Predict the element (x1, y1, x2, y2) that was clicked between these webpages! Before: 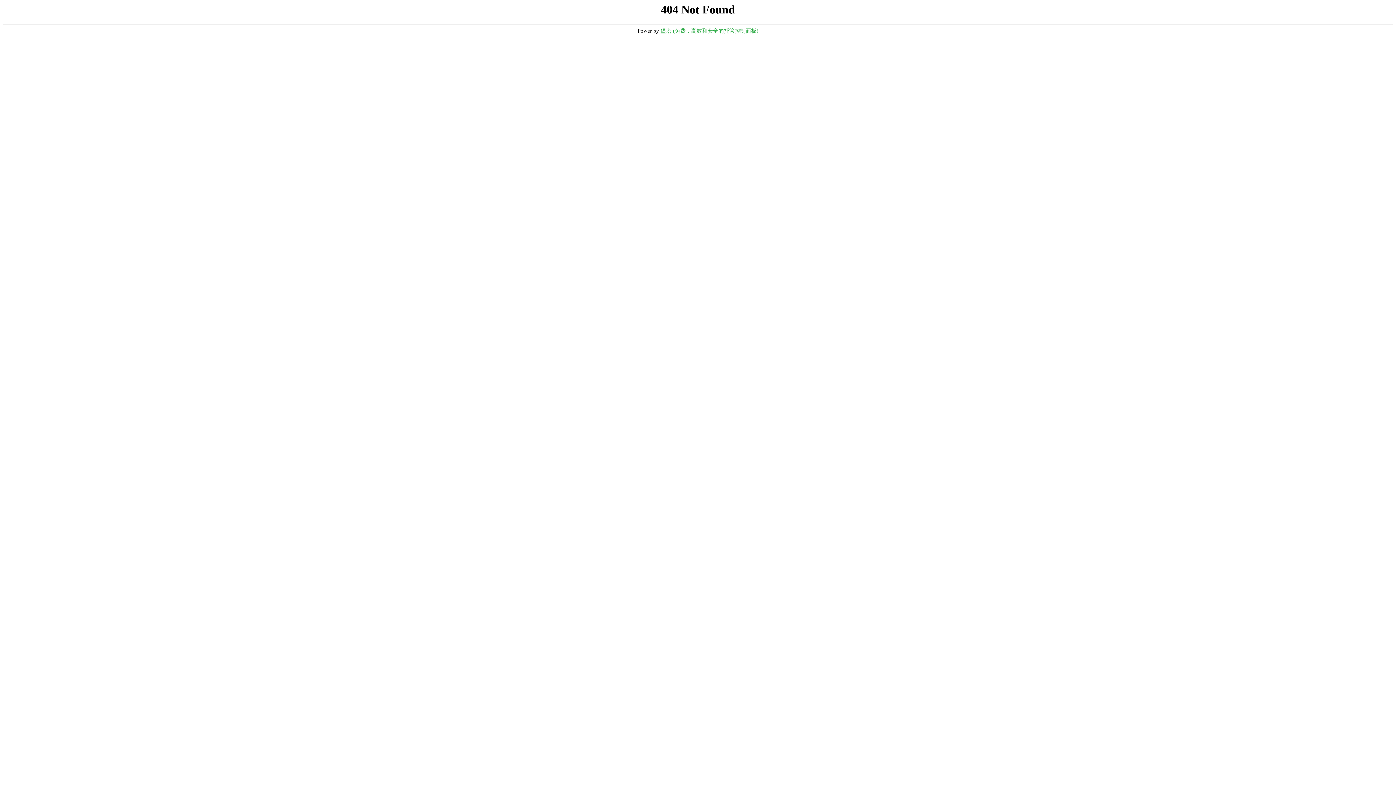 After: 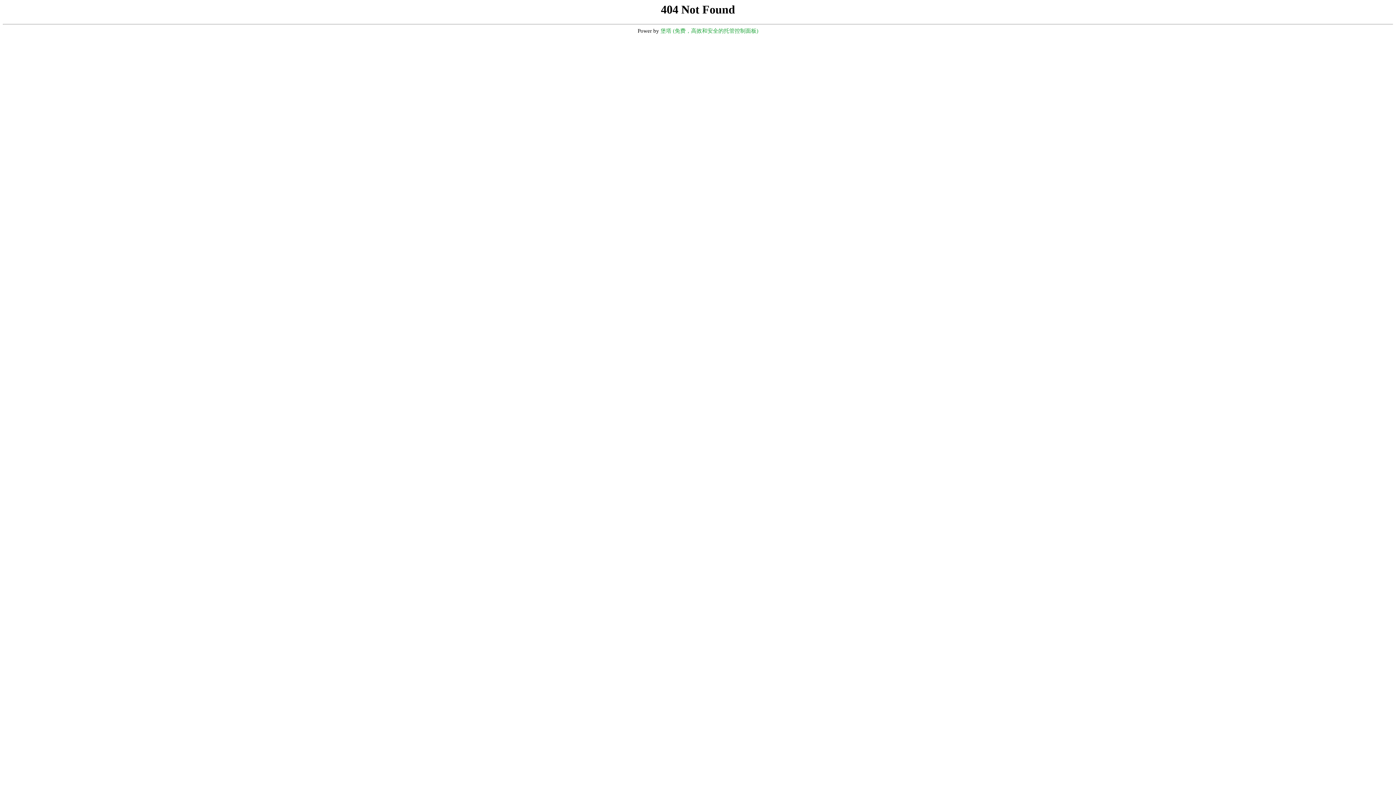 Action: bbox: (660, 28, 758, 33) label: 堡塔 (免费，高效和安全的托管控制面板)